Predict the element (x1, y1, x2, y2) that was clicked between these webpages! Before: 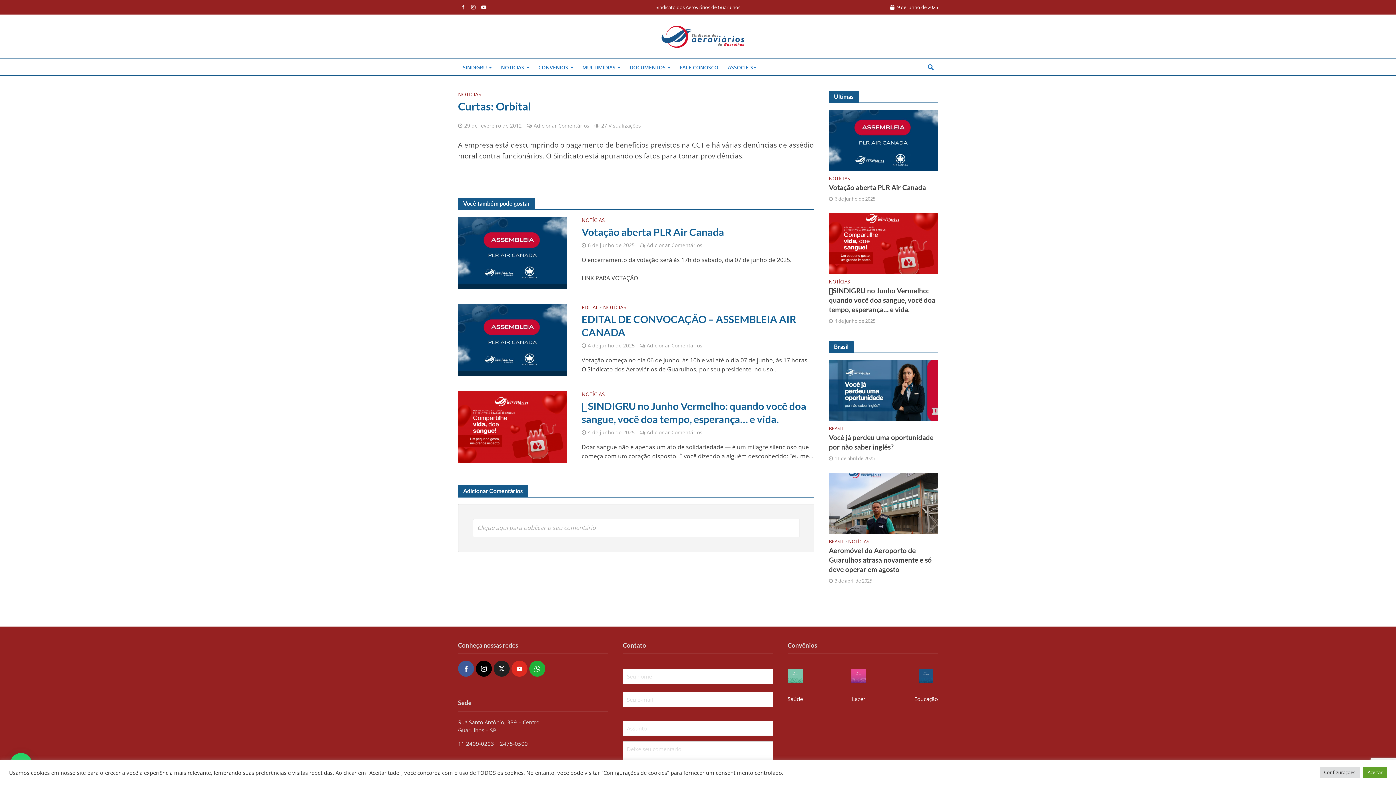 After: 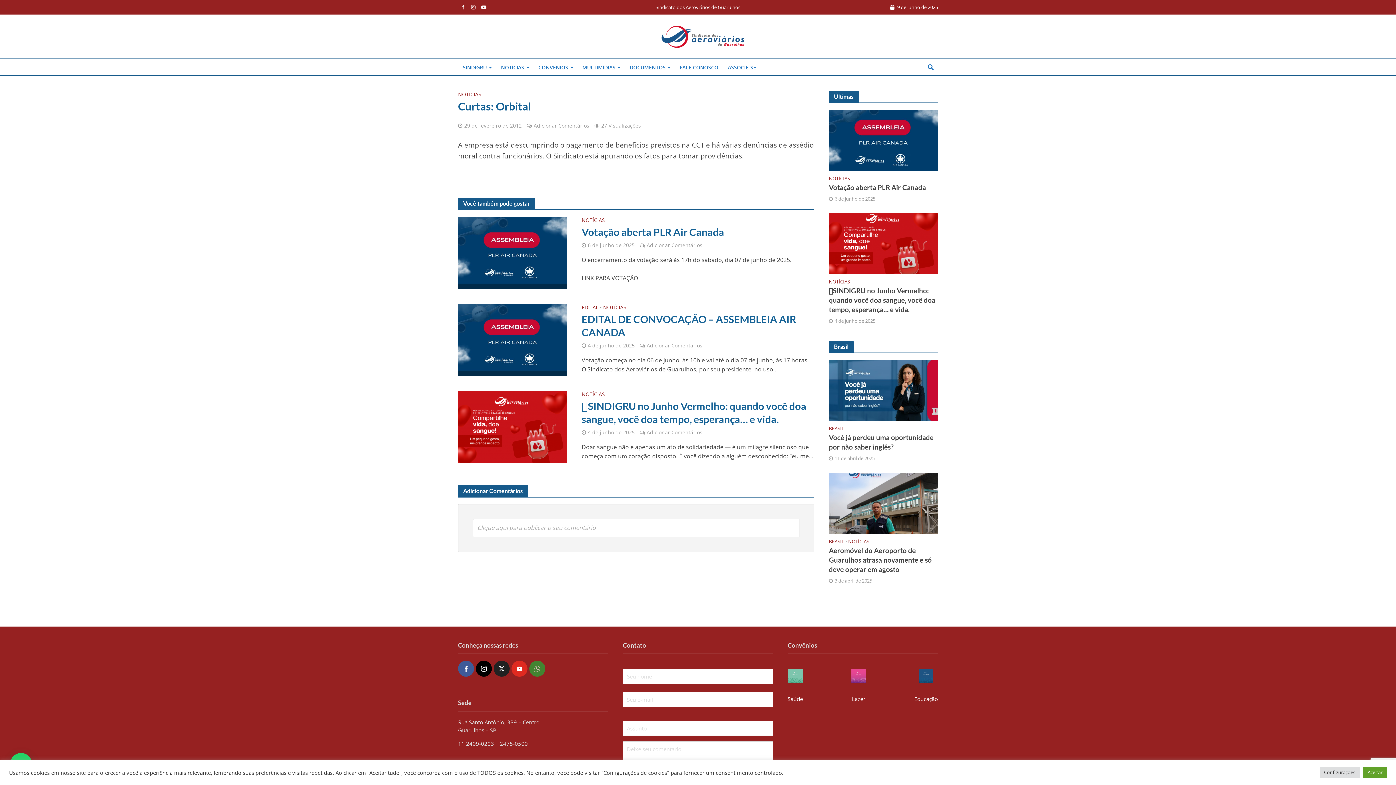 Action: bbox: (529, 660, 545, 676) label: whatsapp